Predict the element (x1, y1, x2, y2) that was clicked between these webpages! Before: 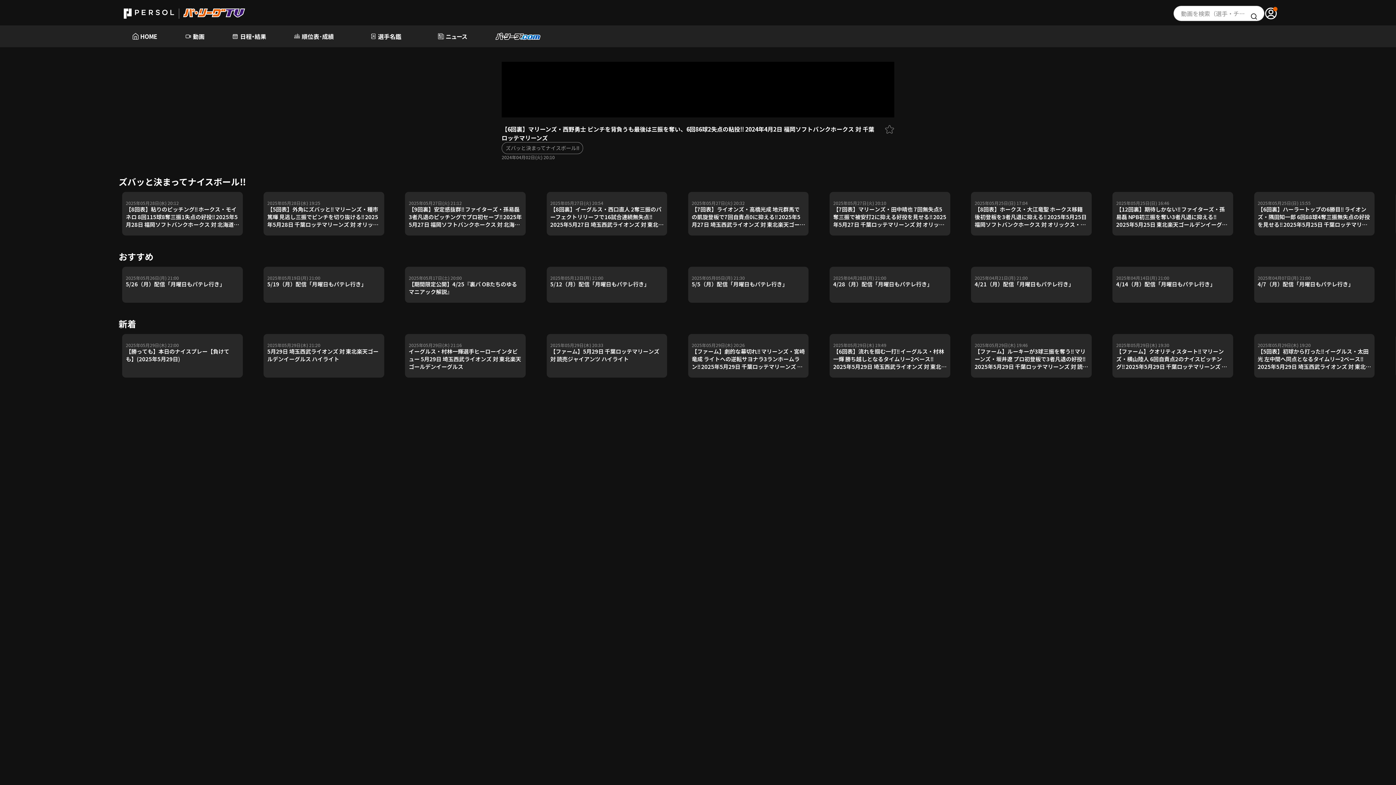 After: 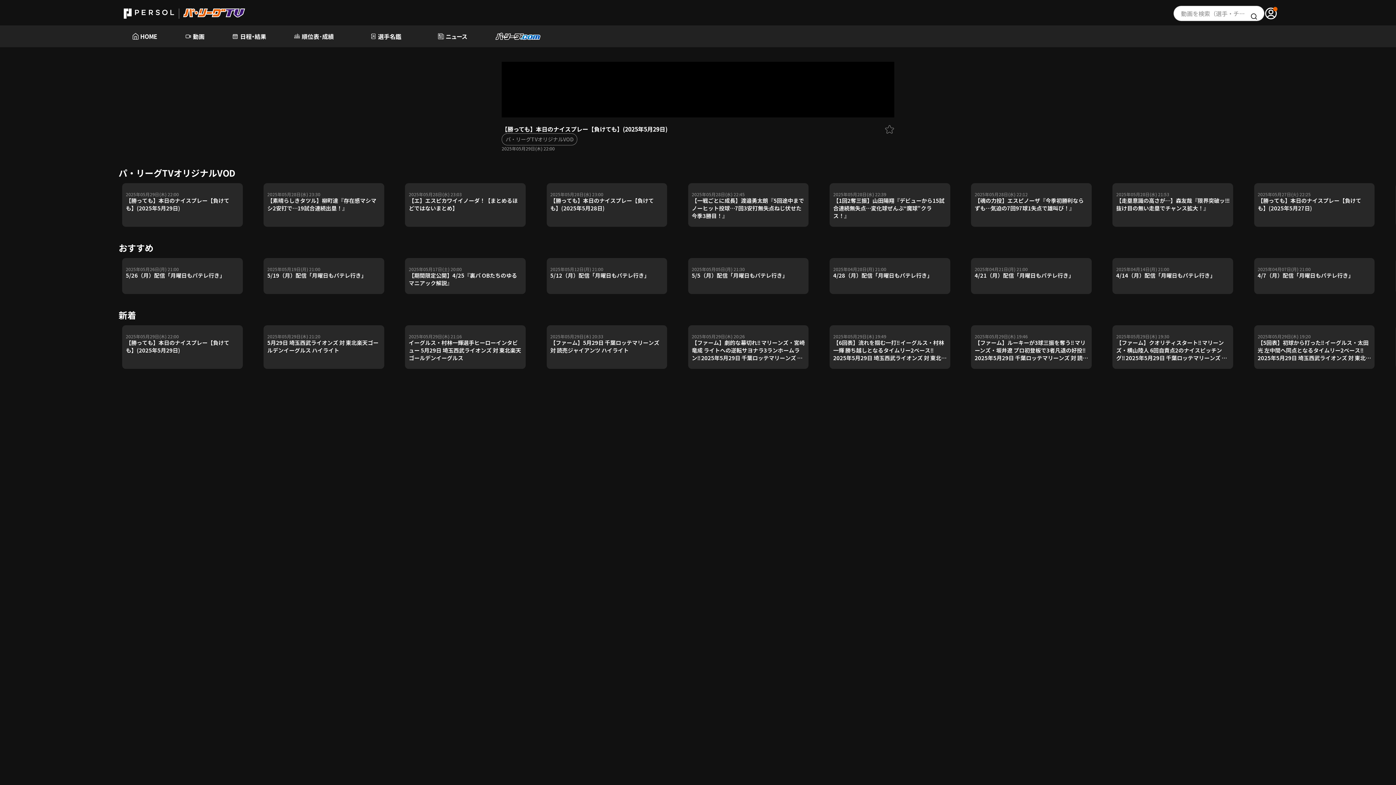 Action: bbox: (122, 334, 242, 377) label: 2025年05月29日(木) 22:00
【勝っても】本日のナイスプレー【負けても】(2025年5月29日)